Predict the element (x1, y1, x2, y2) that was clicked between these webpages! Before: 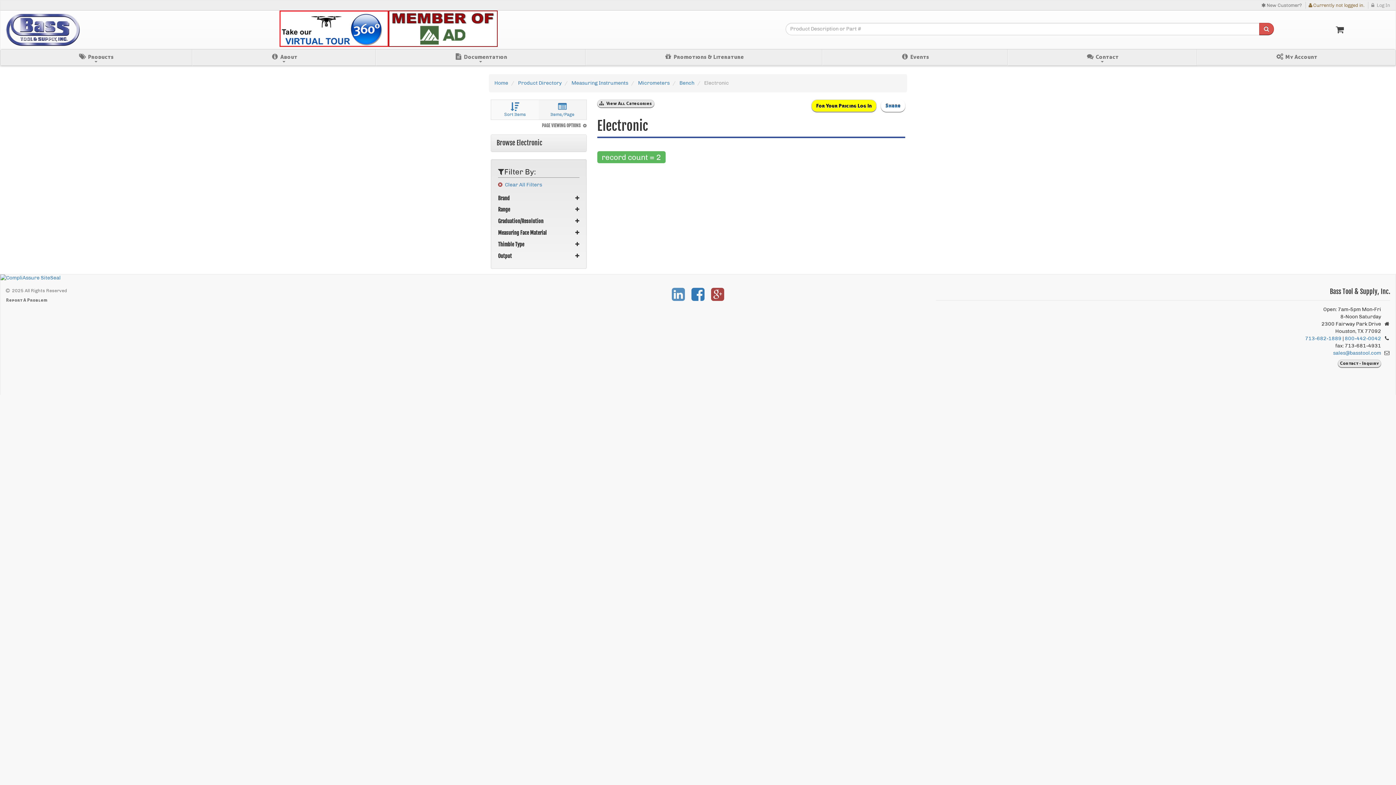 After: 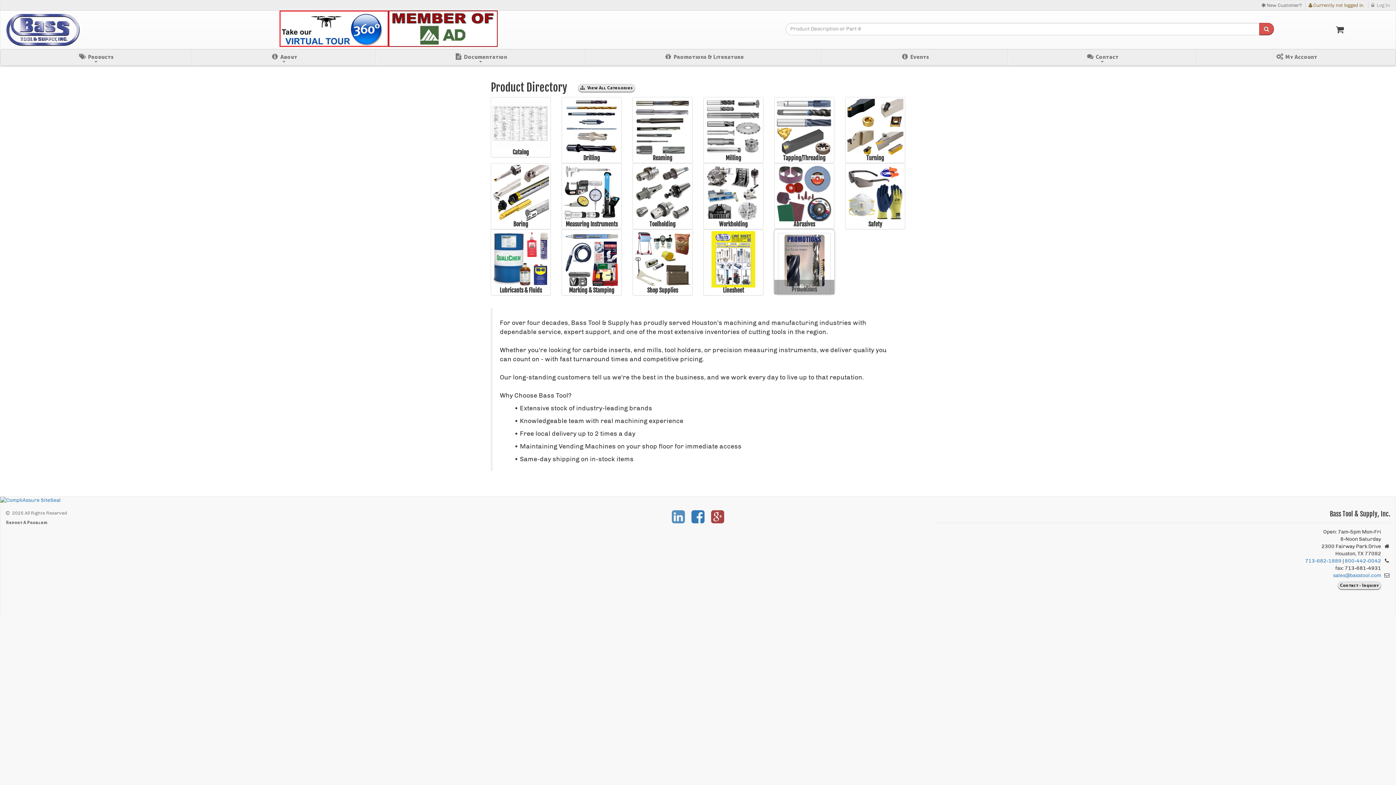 Action: bbox: (494, 80, 508, 86) label: Home